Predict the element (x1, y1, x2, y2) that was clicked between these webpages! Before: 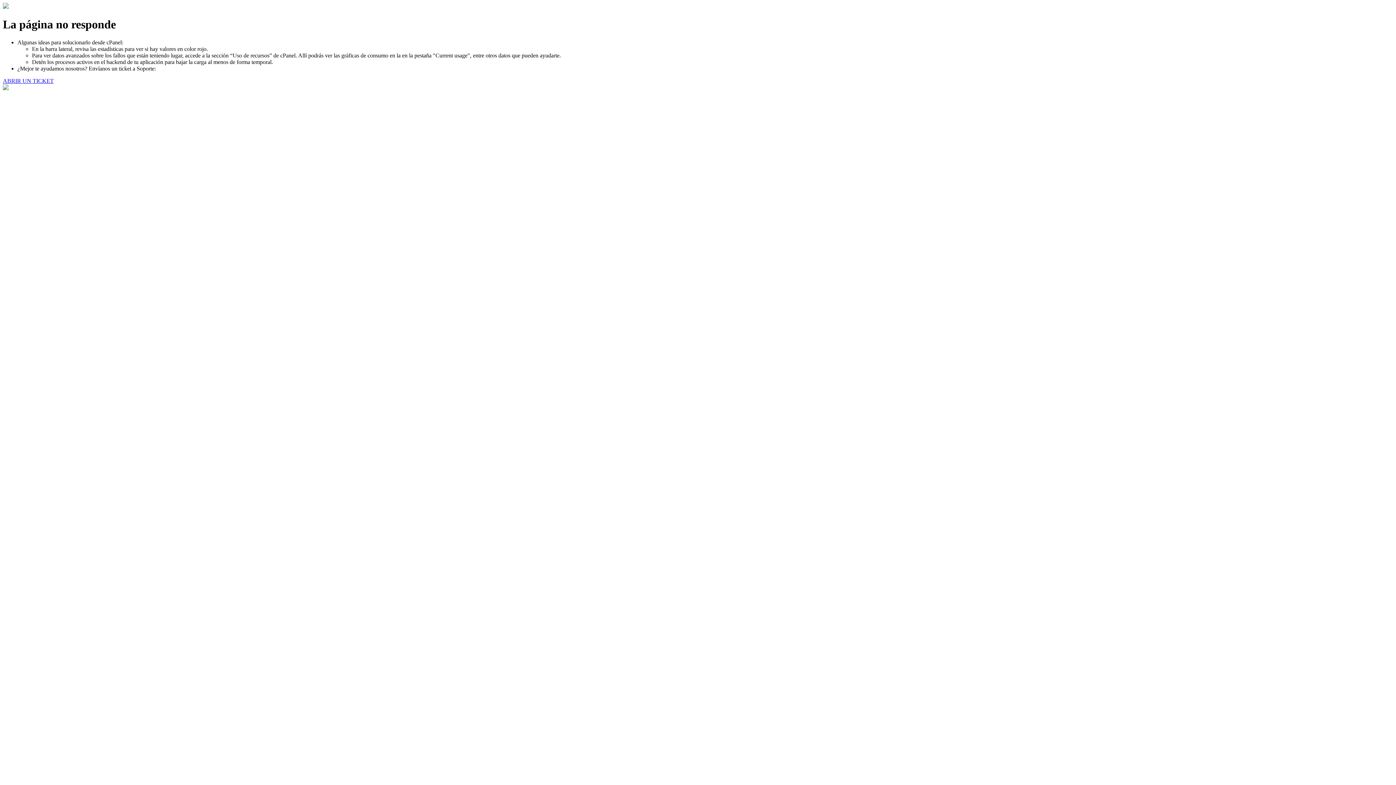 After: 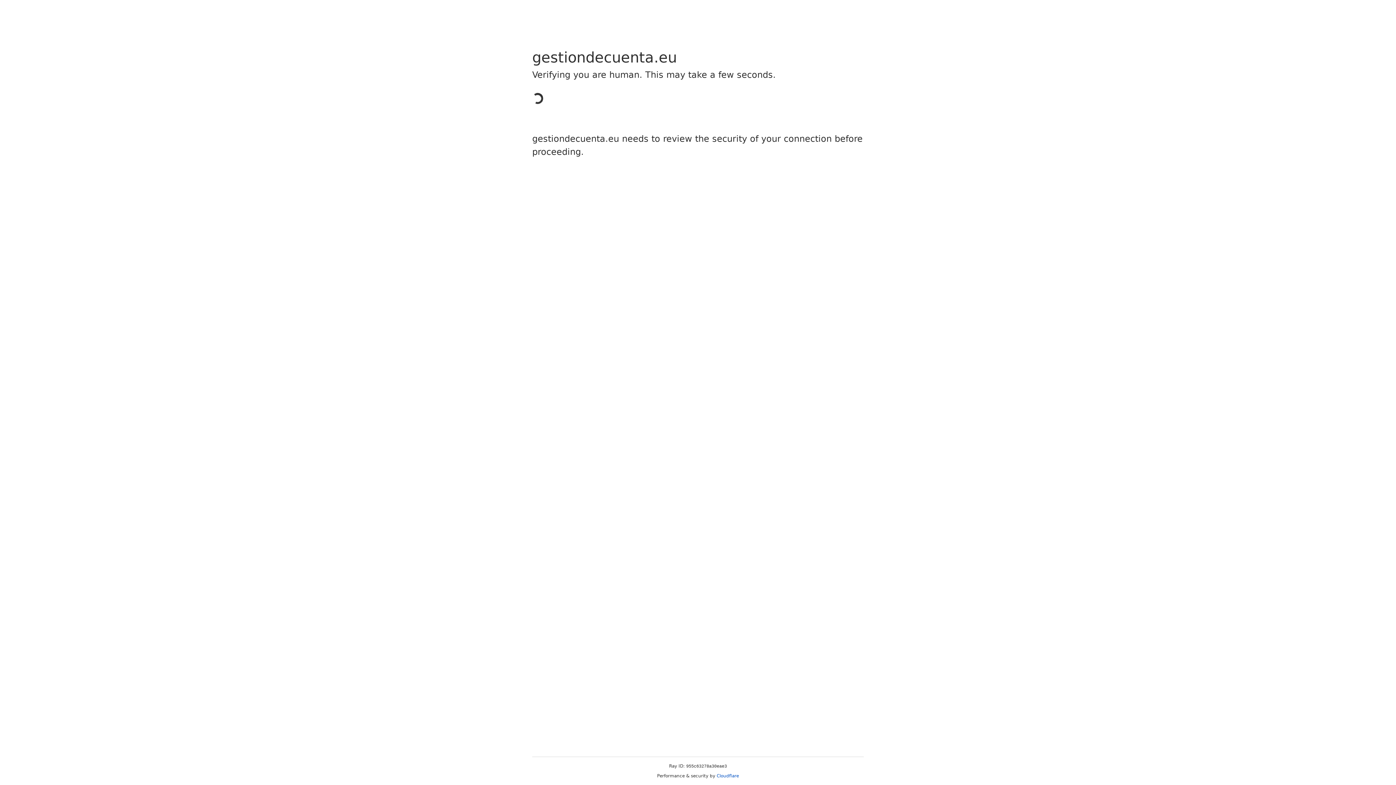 Action: label: ABRIR UN TICKET bbox: (2, 77, 53, 83)